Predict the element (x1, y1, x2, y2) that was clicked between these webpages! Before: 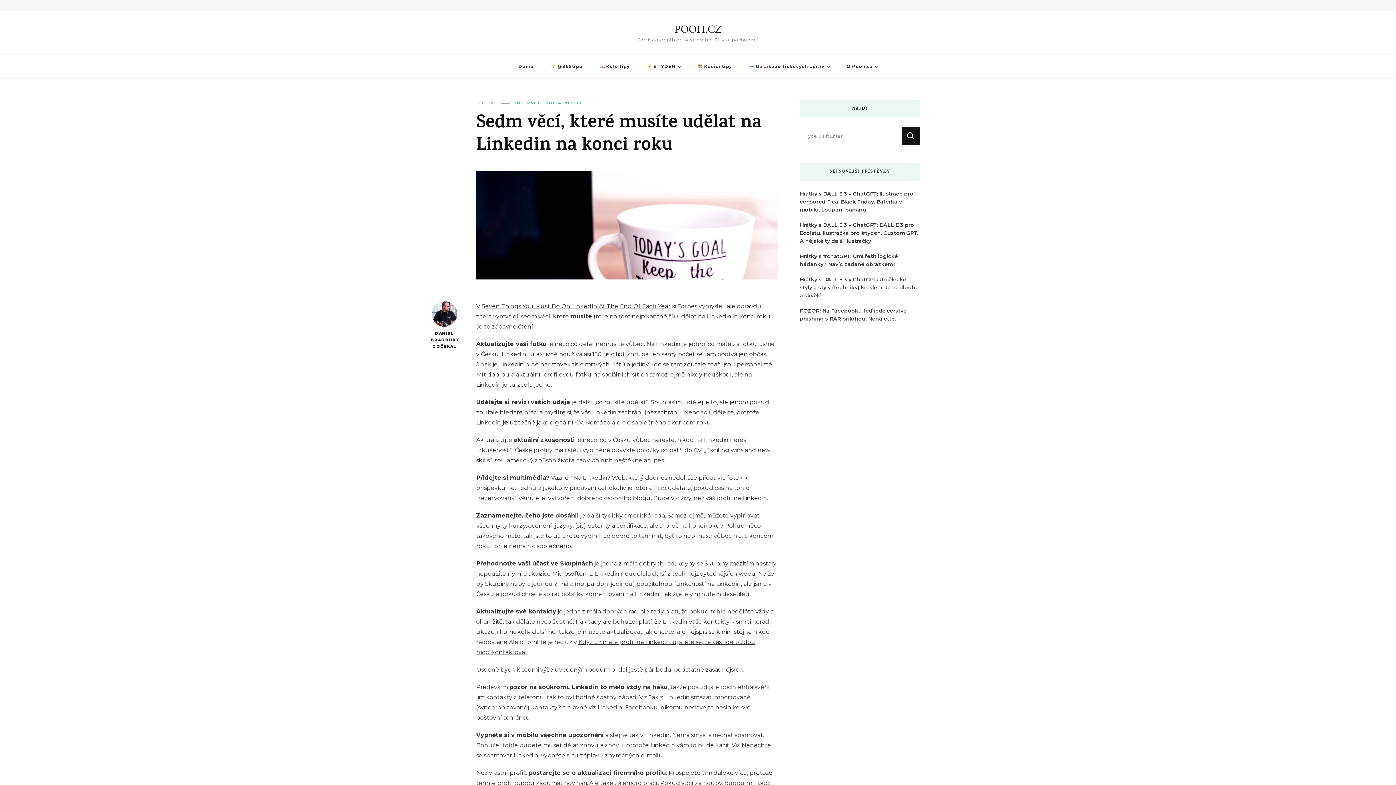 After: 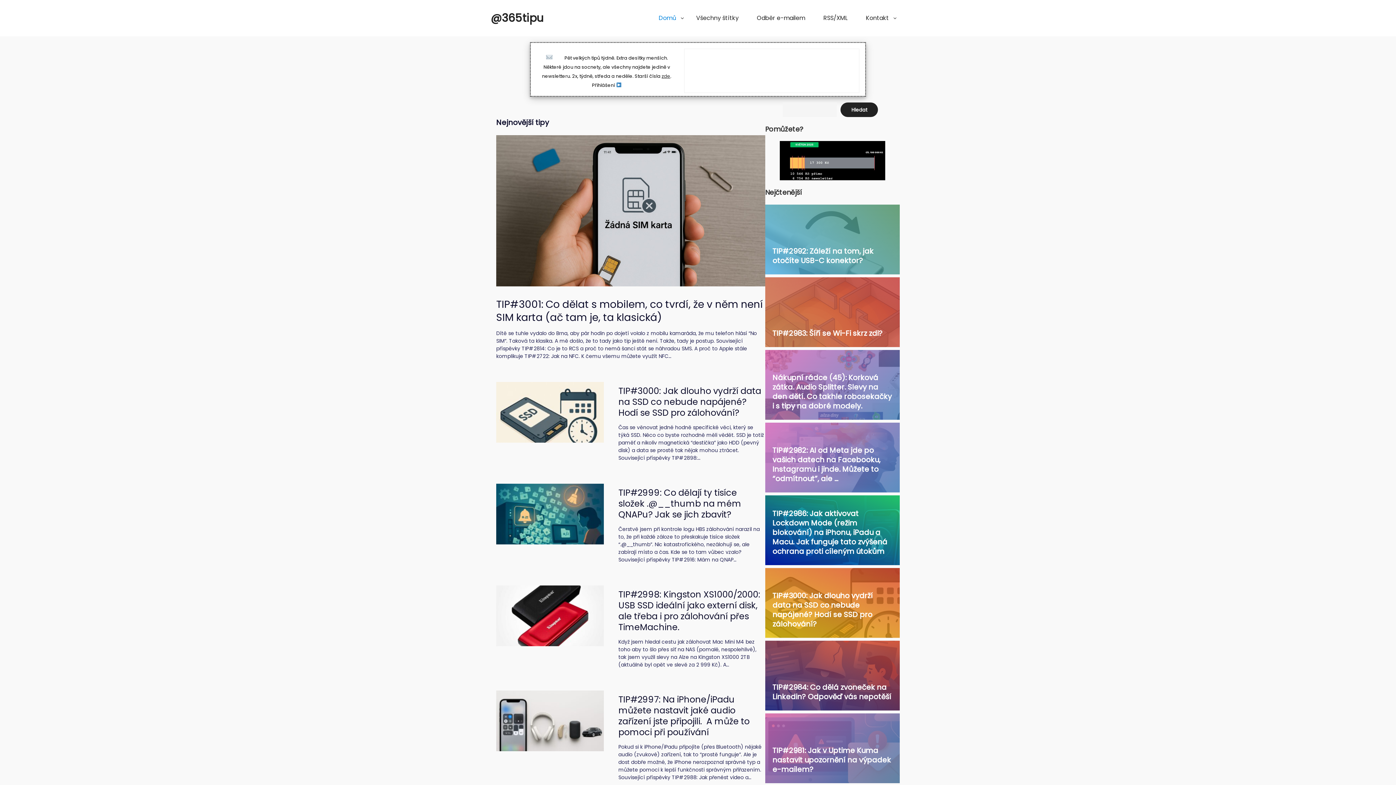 Action: bbox: (543, 54, 590, 78) label:  @365tipu